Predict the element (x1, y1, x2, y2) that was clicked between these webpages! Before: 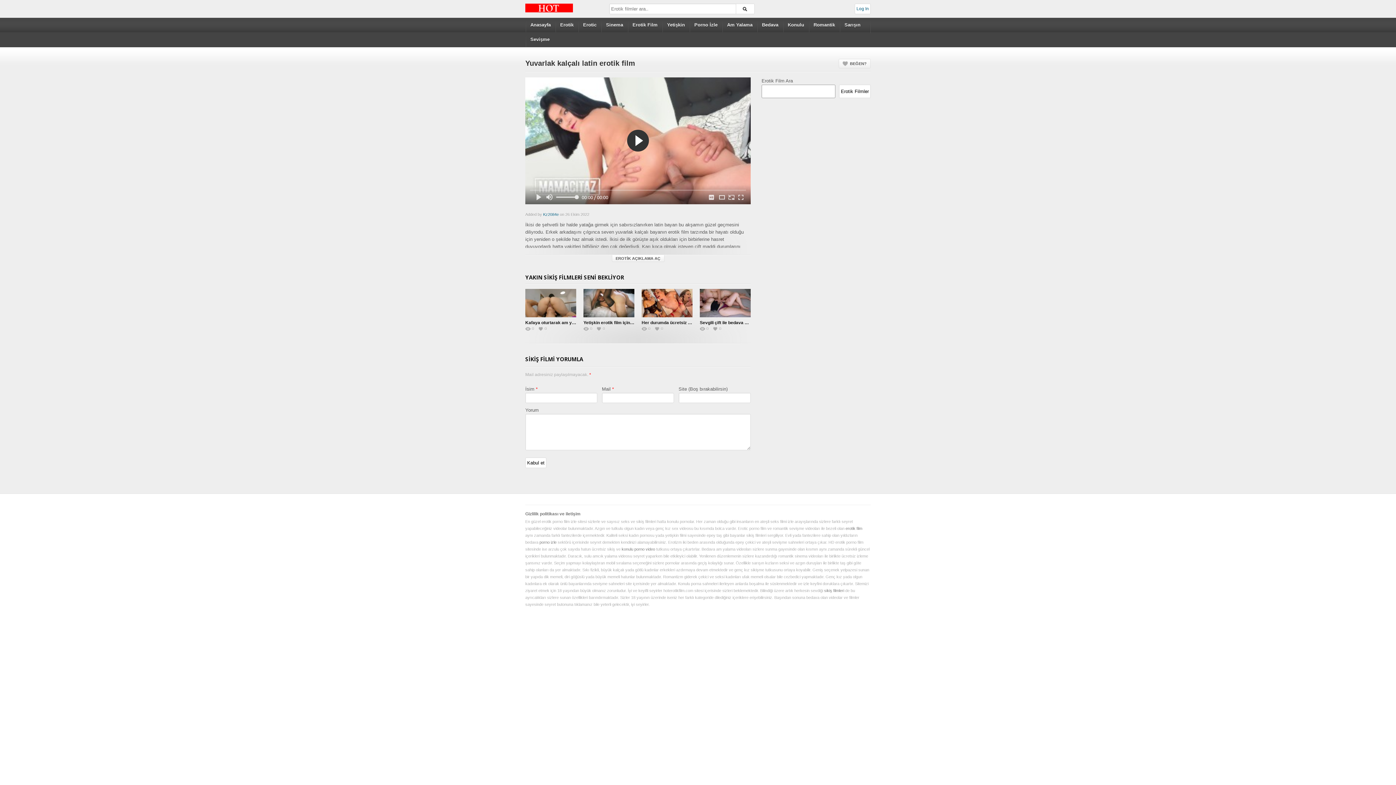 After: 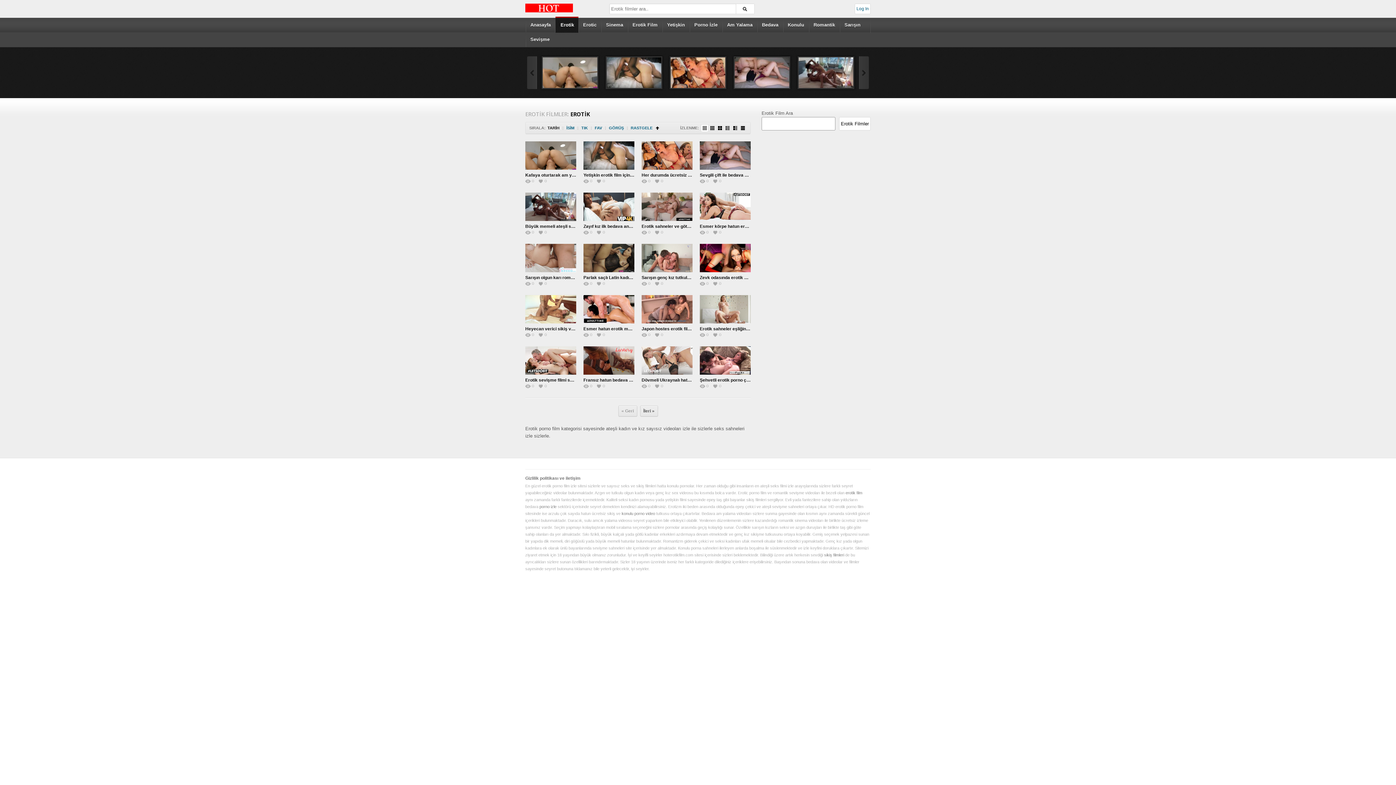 Action: label: Erotik bbox: (555, 17, 578, 32)